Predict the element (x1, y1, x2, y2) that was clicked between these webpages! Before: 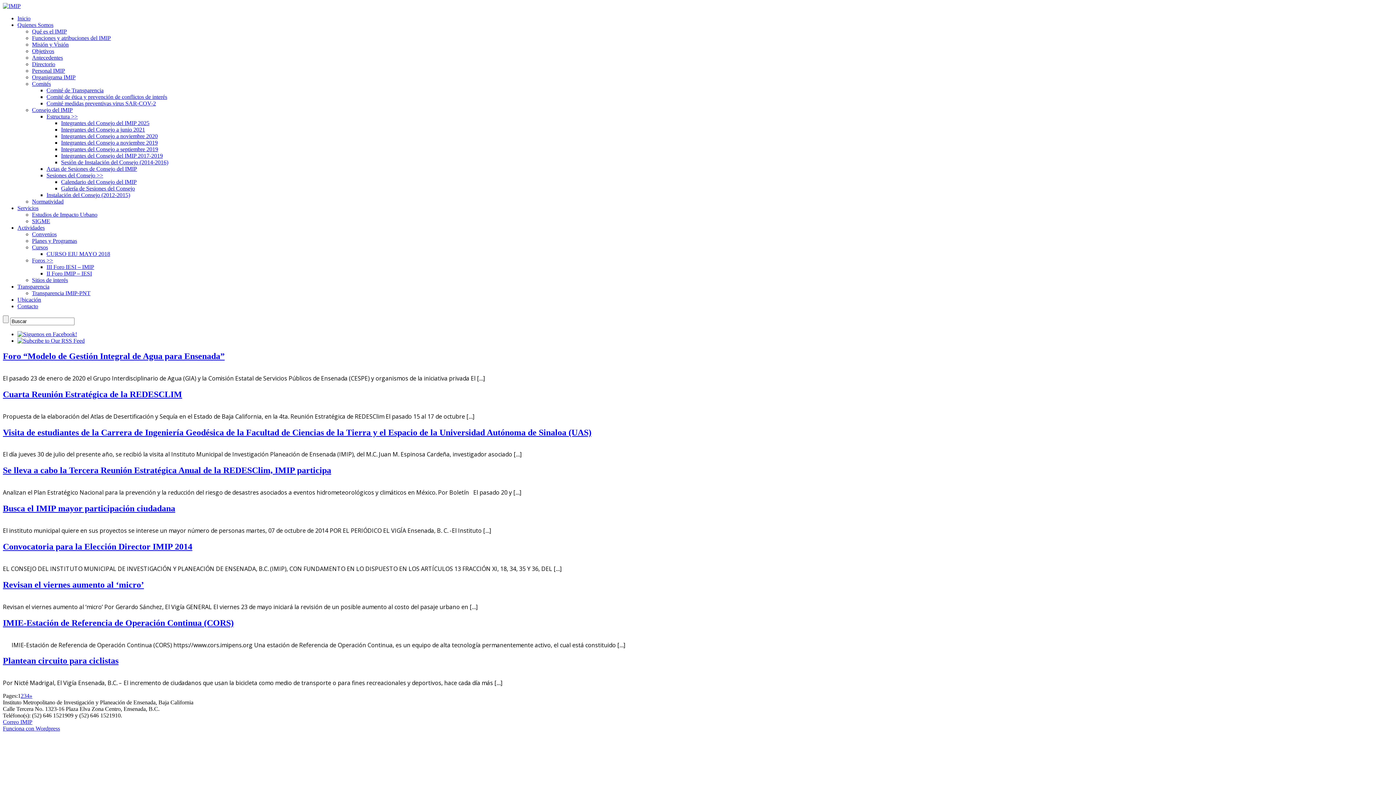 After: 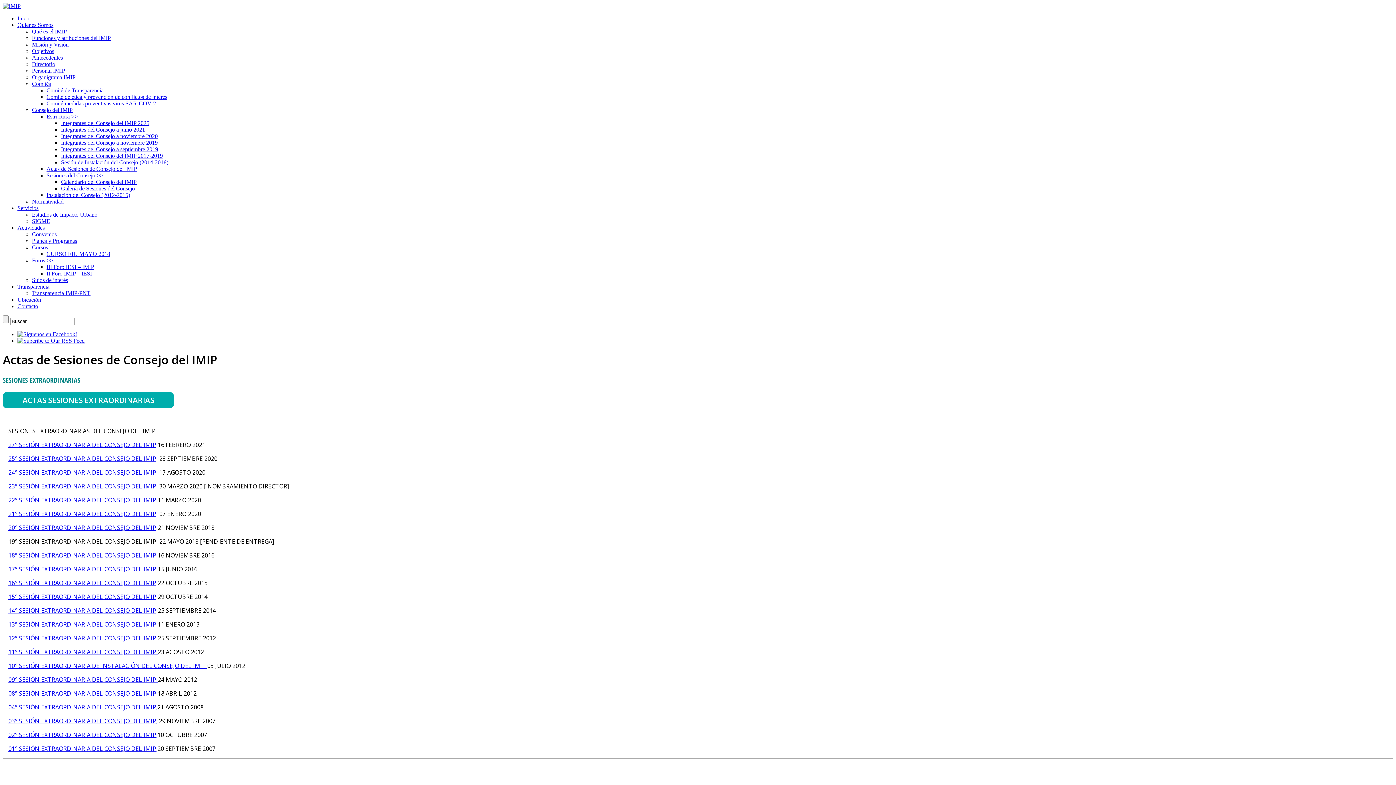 Action: label: Actas de Sesiones de Consejo del IMIP bbox: (46, 165, 137, 172)